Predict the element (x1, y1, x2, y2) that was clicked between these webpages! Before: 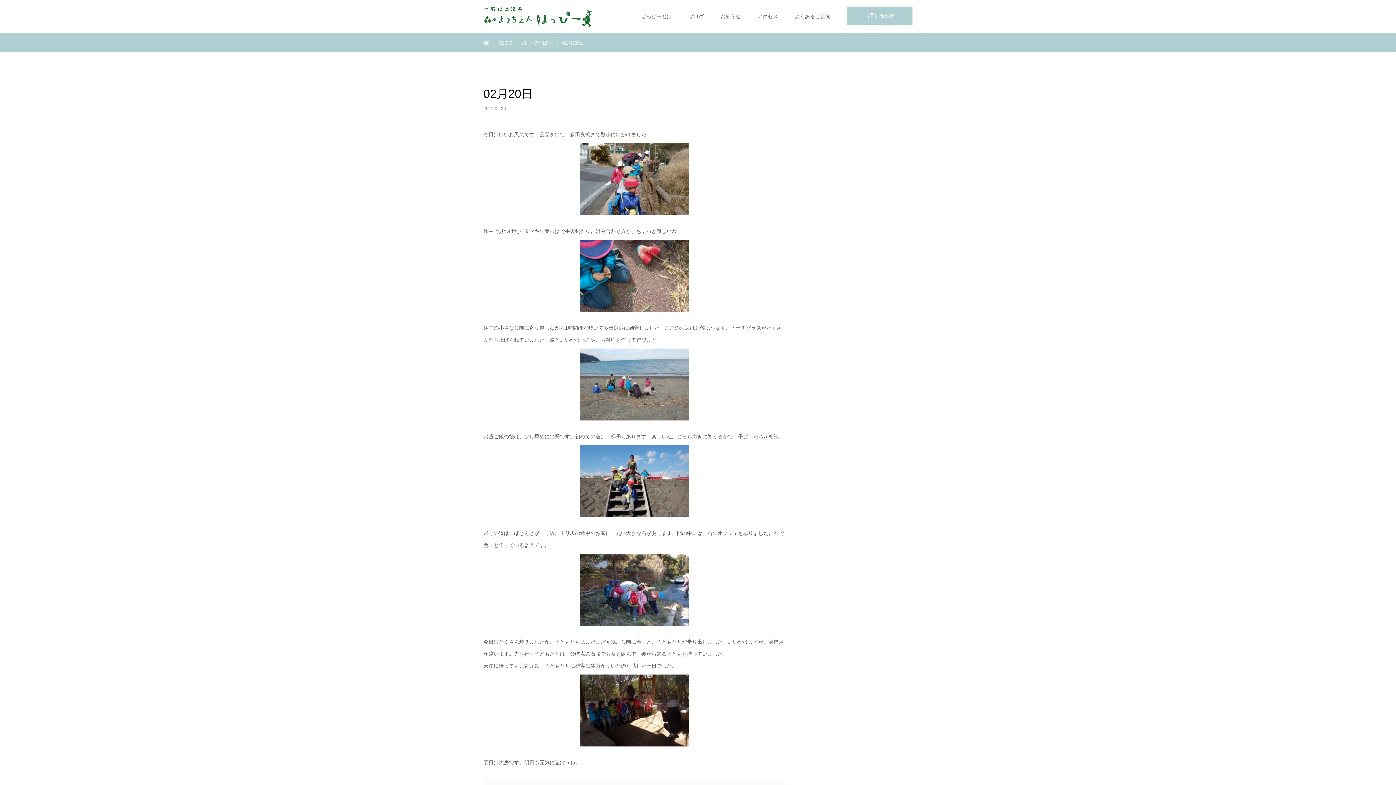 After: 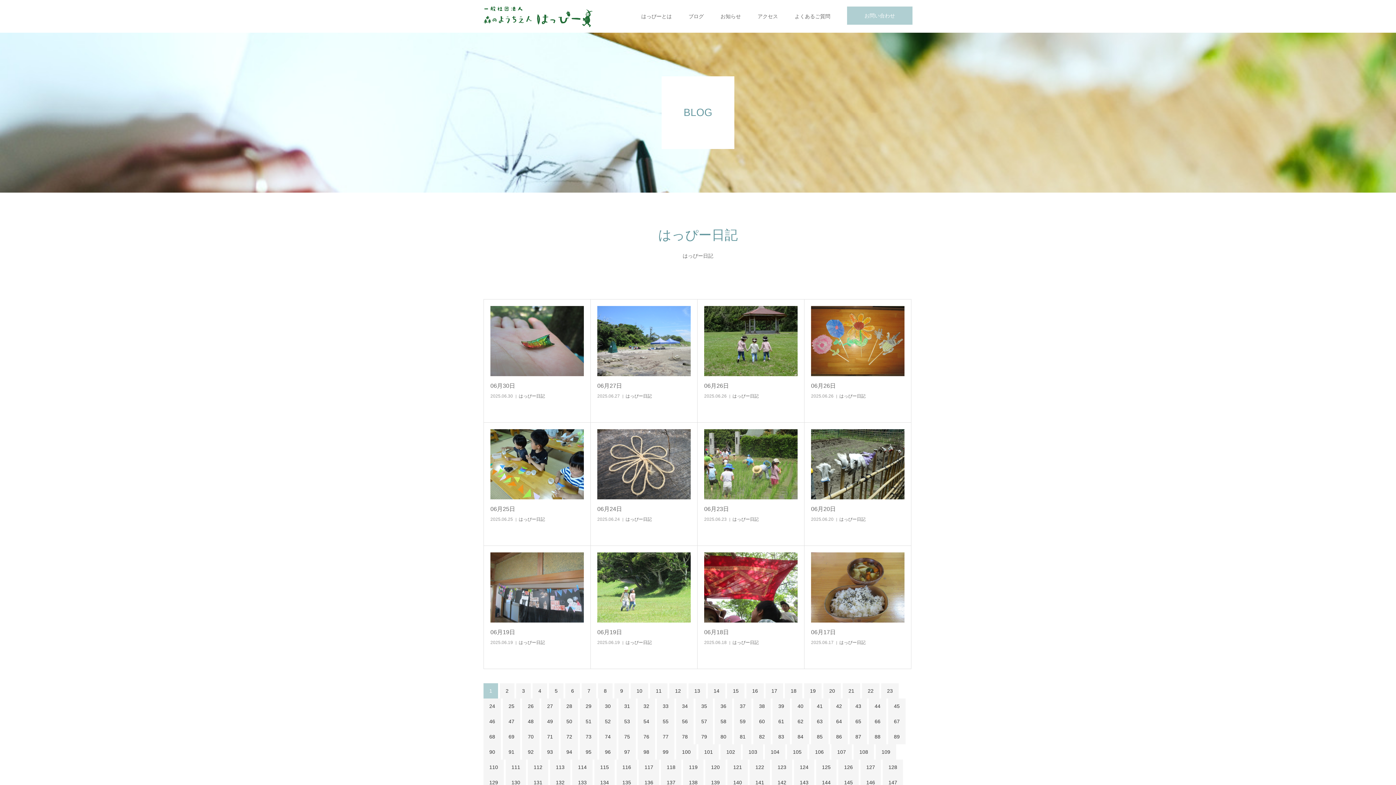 Action: label: はっぴー日記 bbox: (522, 40, 552, 45)